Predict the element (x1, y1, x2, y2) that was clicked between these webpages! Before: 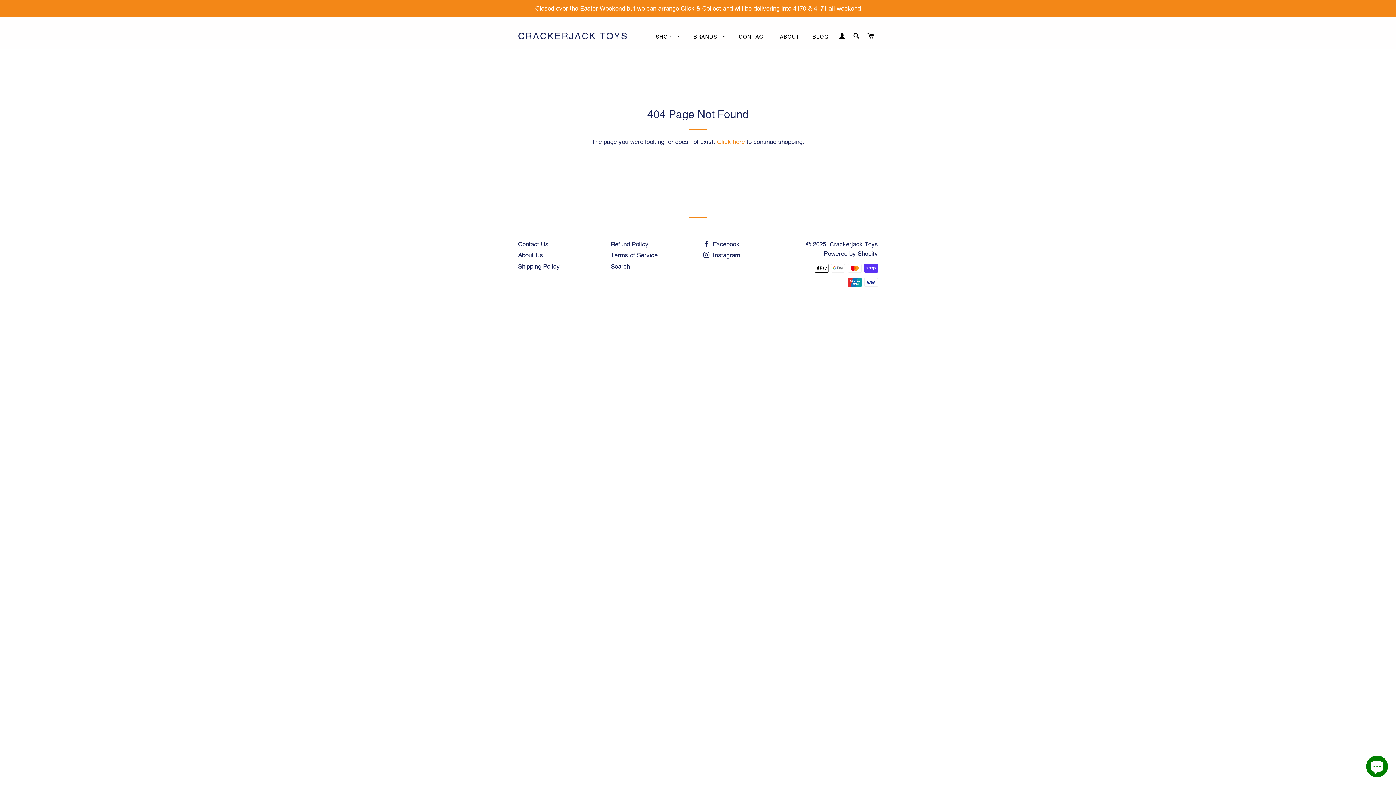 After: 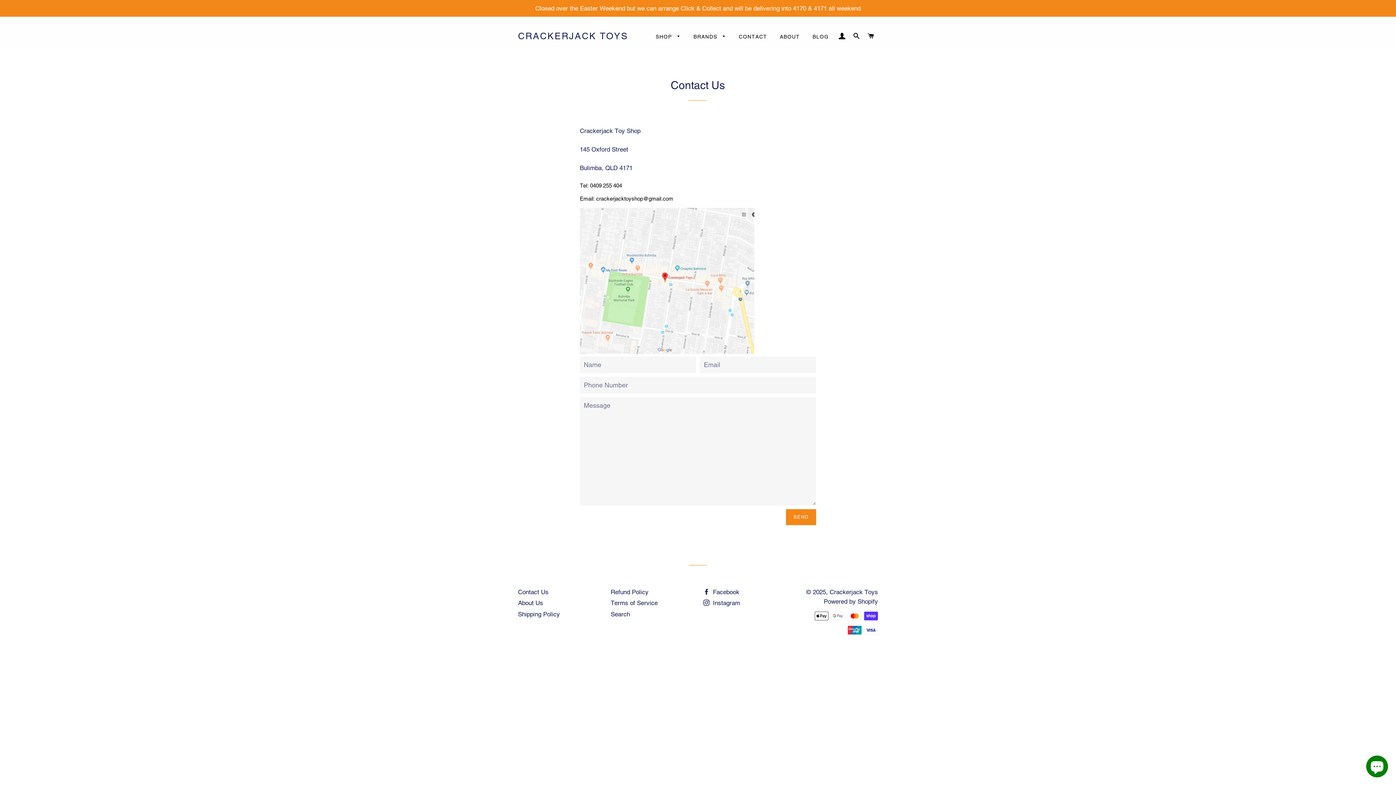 Action: label: CONTACT bbox: (733, 27, 772, 46)